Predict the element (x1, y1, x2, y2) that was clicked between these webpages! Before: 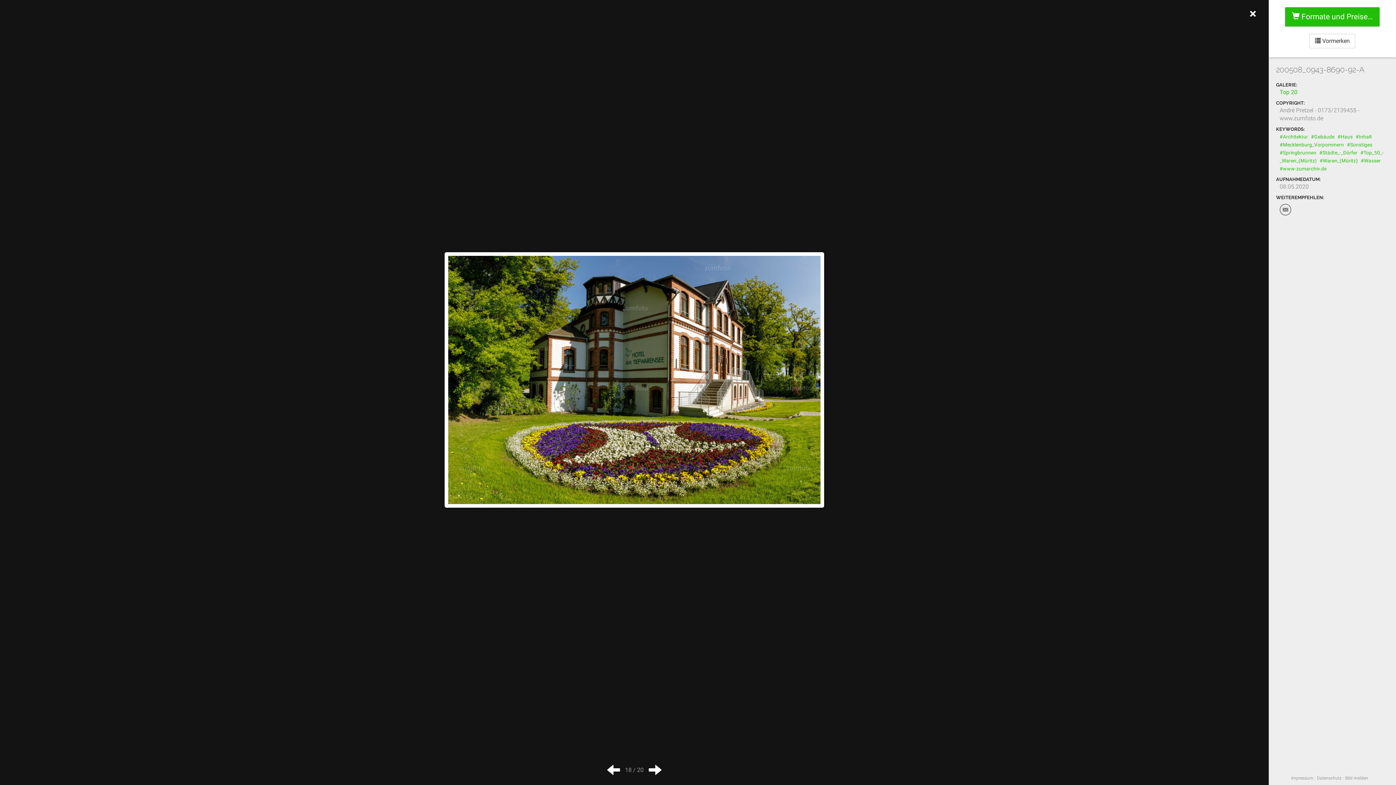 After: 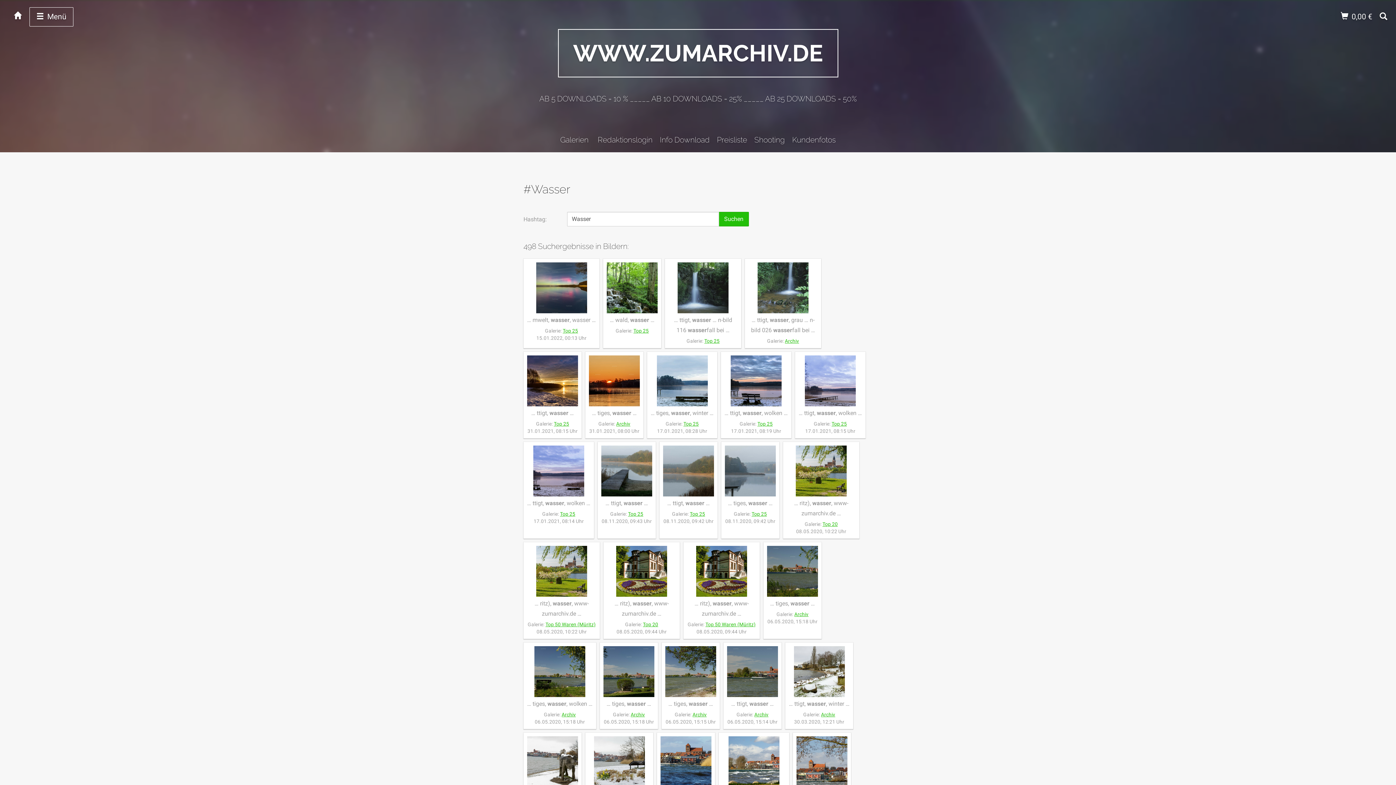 Action: label: #Wasser bbox: (1361, 157, 1381, 163)